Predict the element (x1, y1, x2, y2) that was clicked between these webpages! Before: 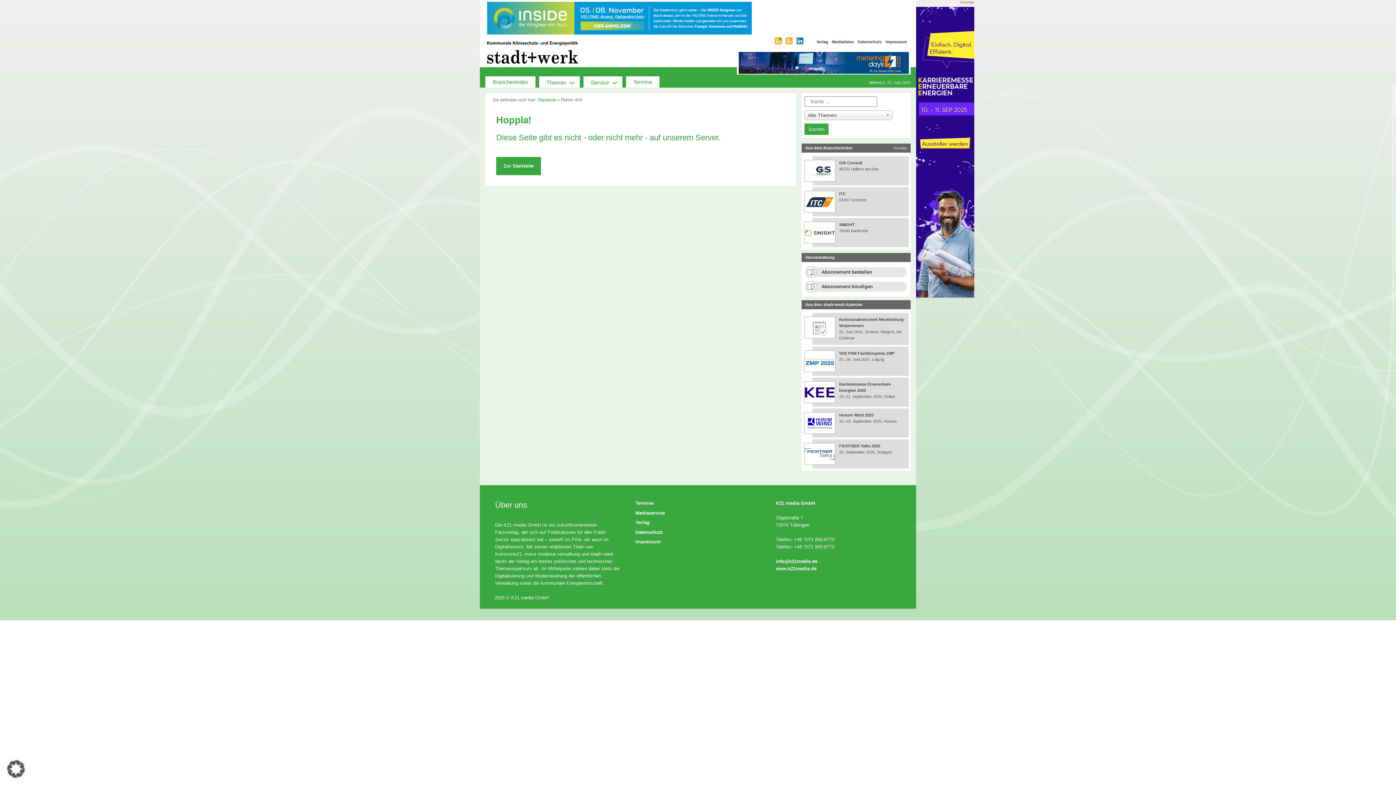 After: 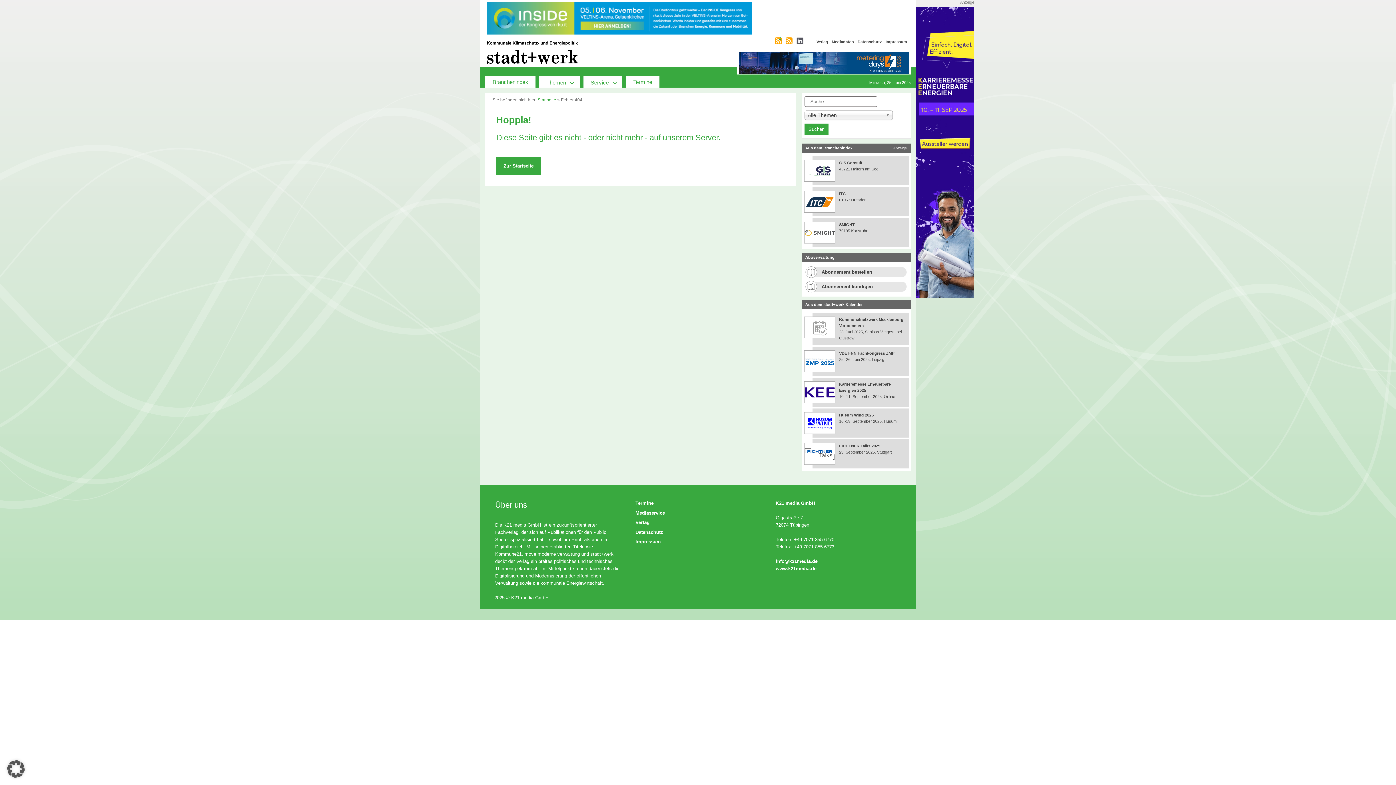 Action: bbox: (796, 37, 804, 46)